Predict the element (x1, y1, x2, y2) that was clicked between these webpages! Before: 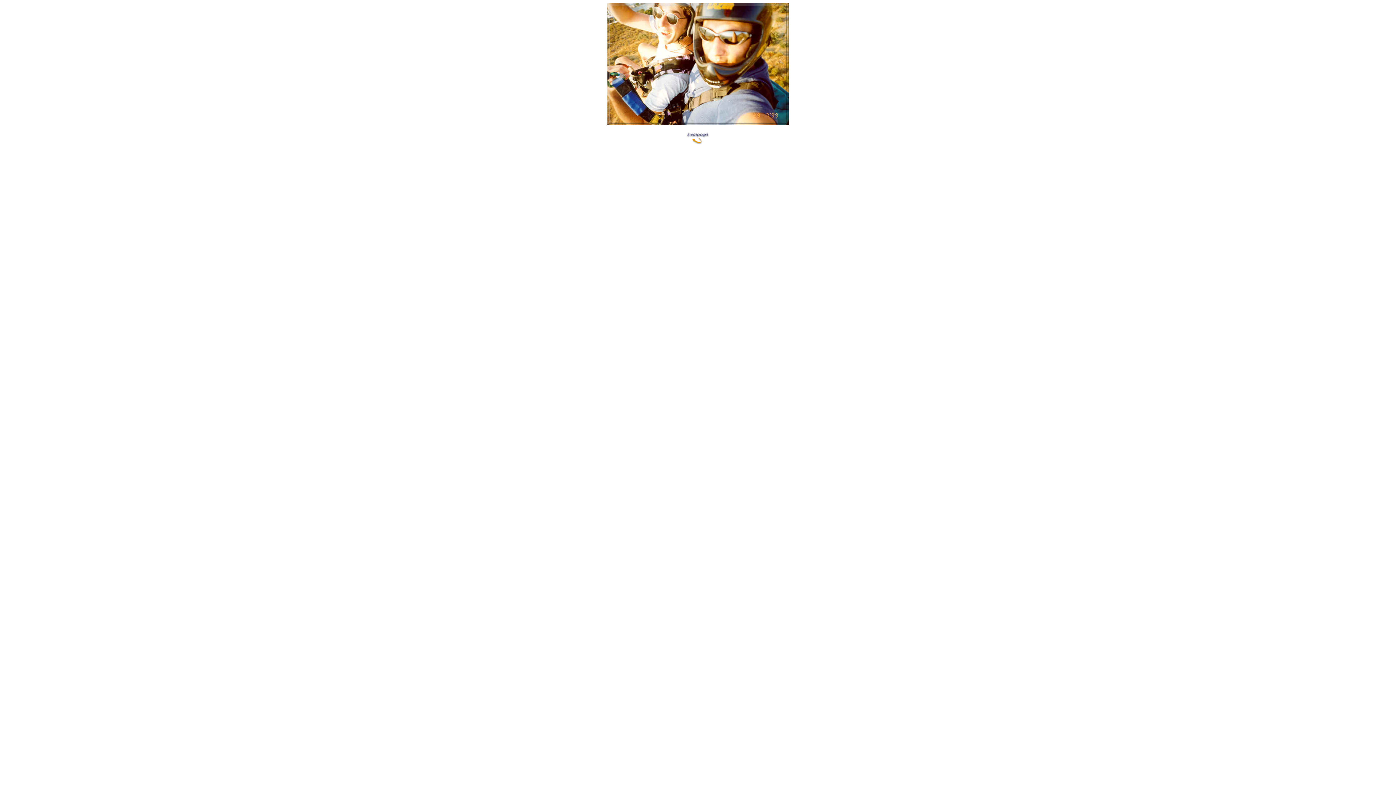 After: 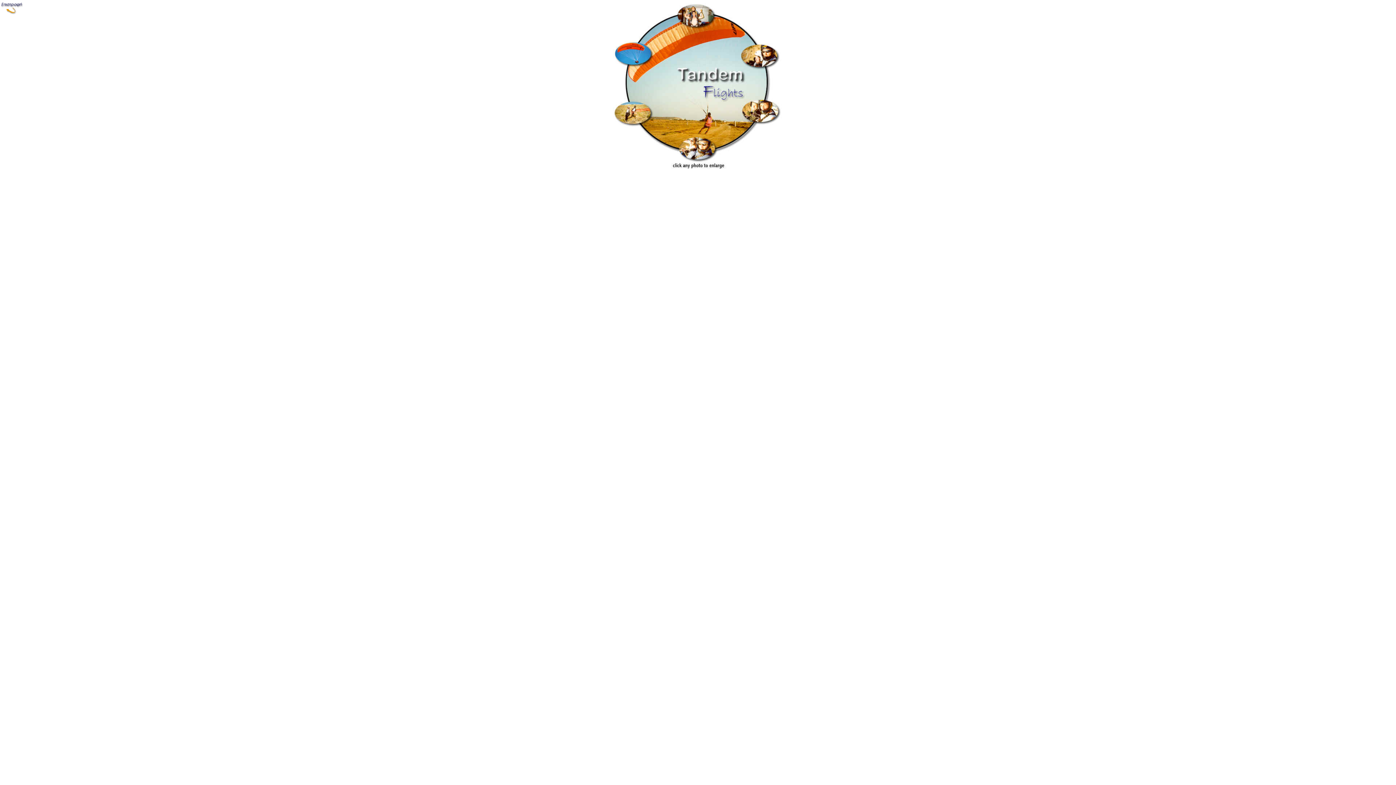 Action: bbox: (686, 139, 709, 145)